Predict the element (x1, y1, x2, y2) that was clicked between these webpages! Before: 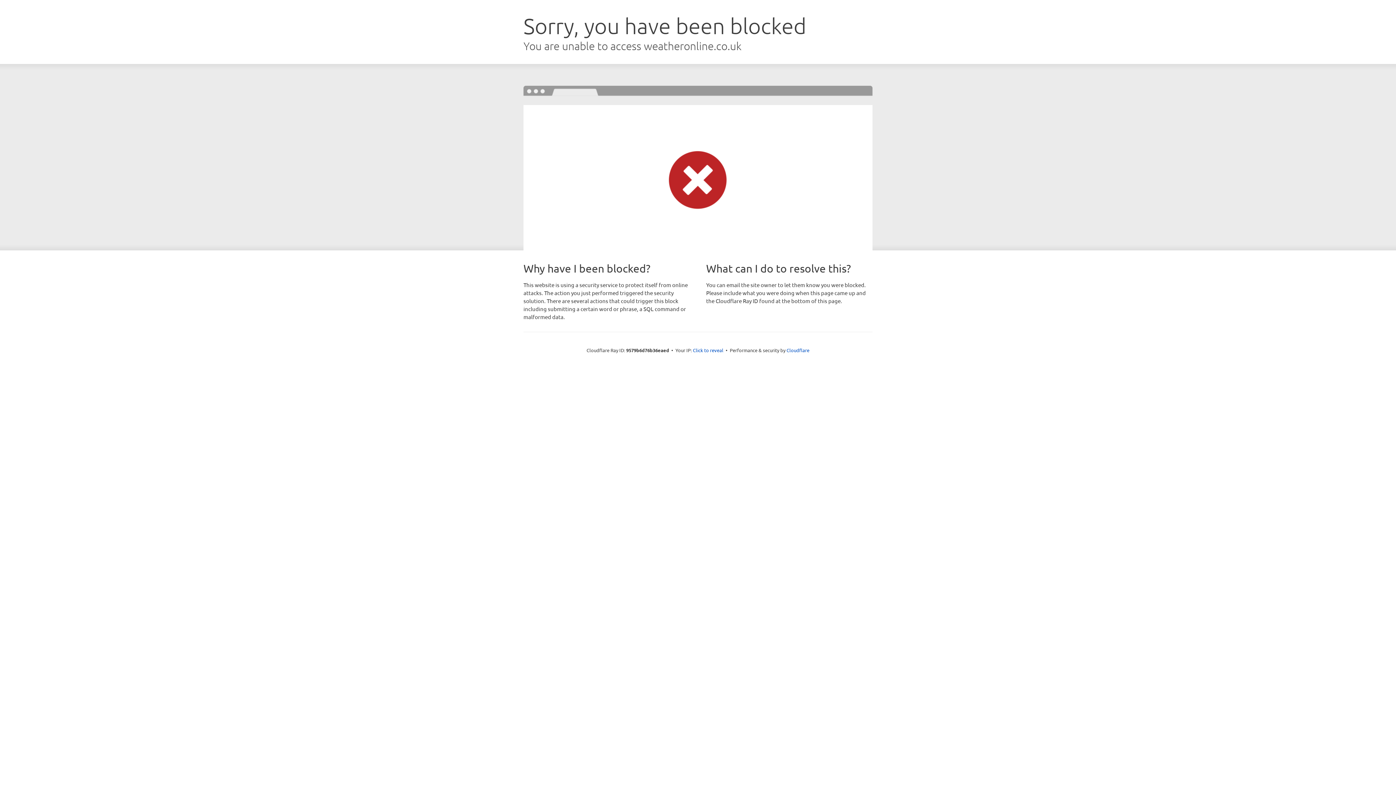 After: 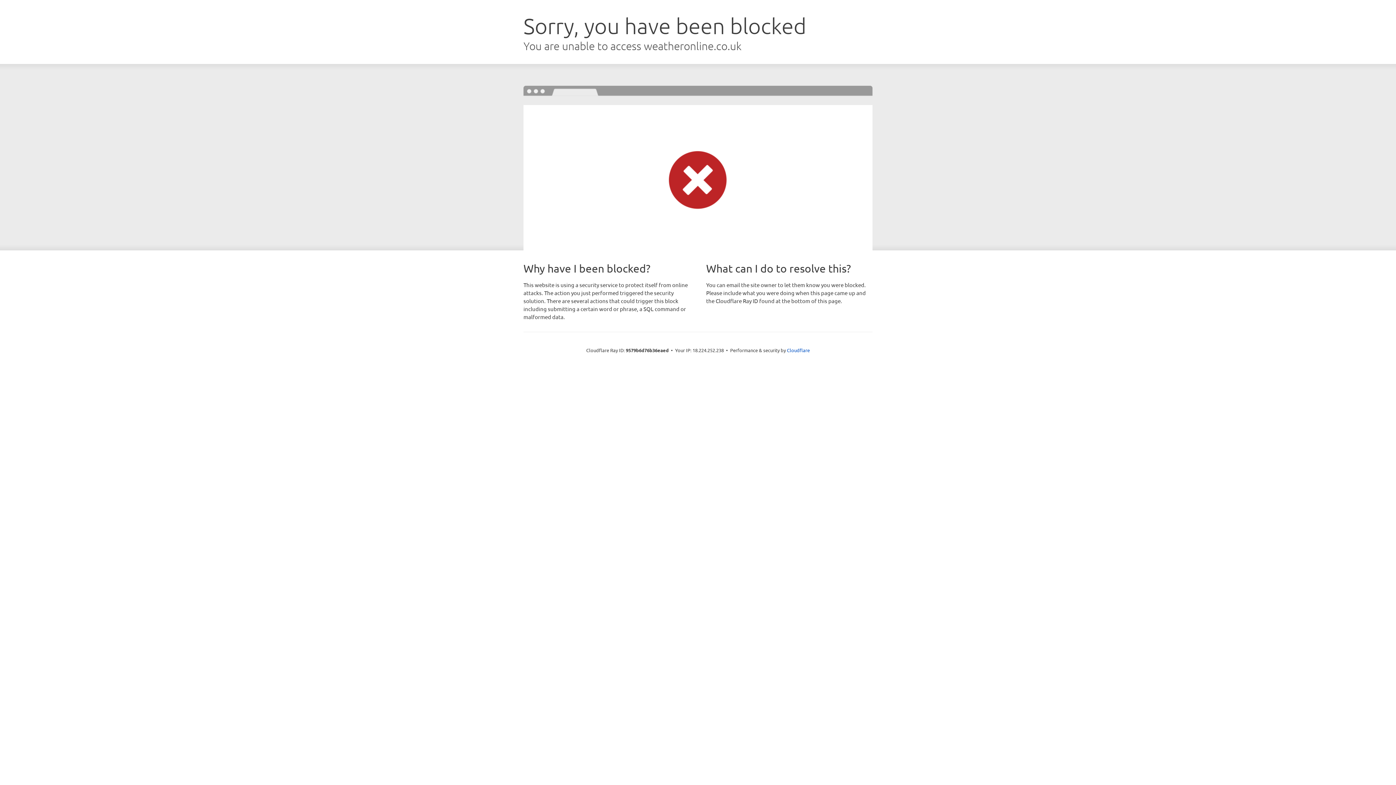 Action: label: Click to reveal bbox: (693, 346, 723, 353)